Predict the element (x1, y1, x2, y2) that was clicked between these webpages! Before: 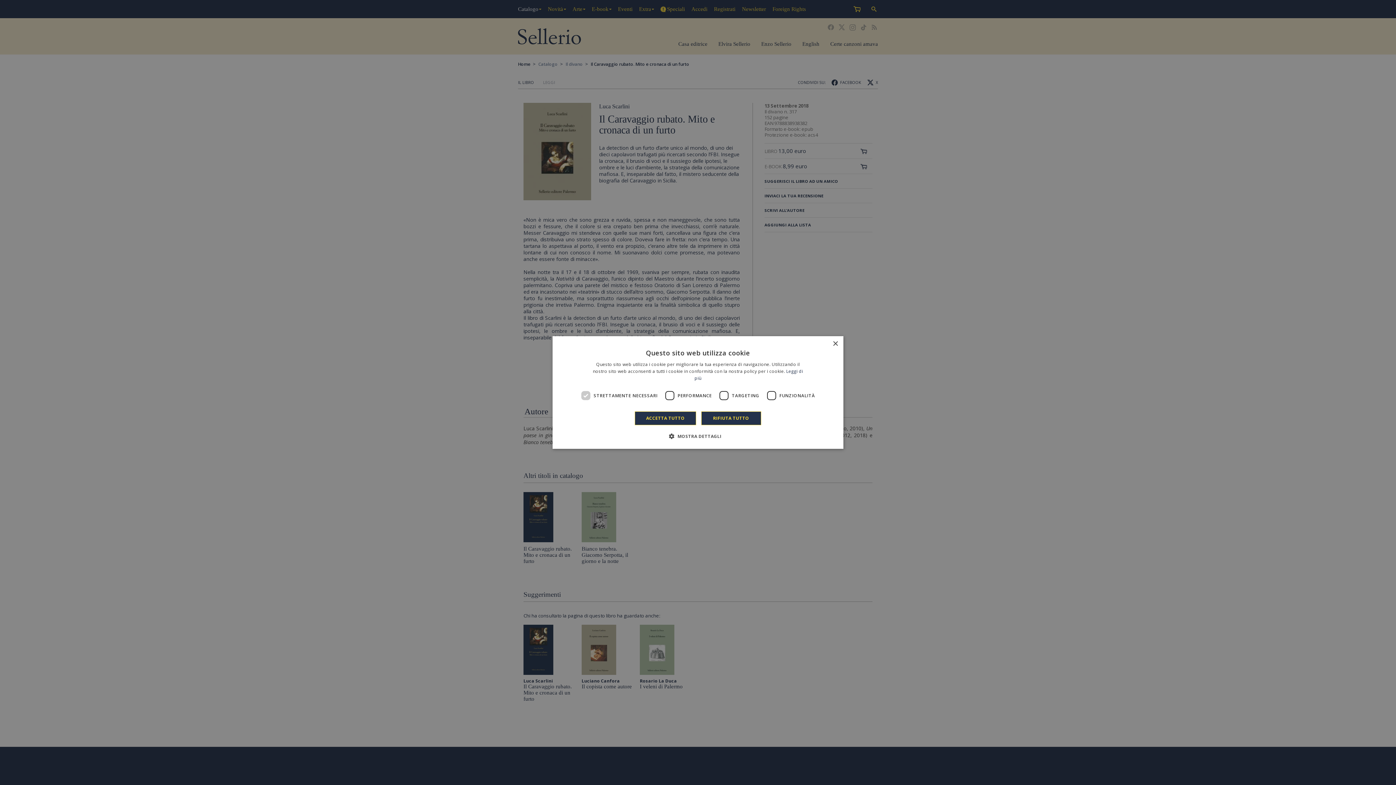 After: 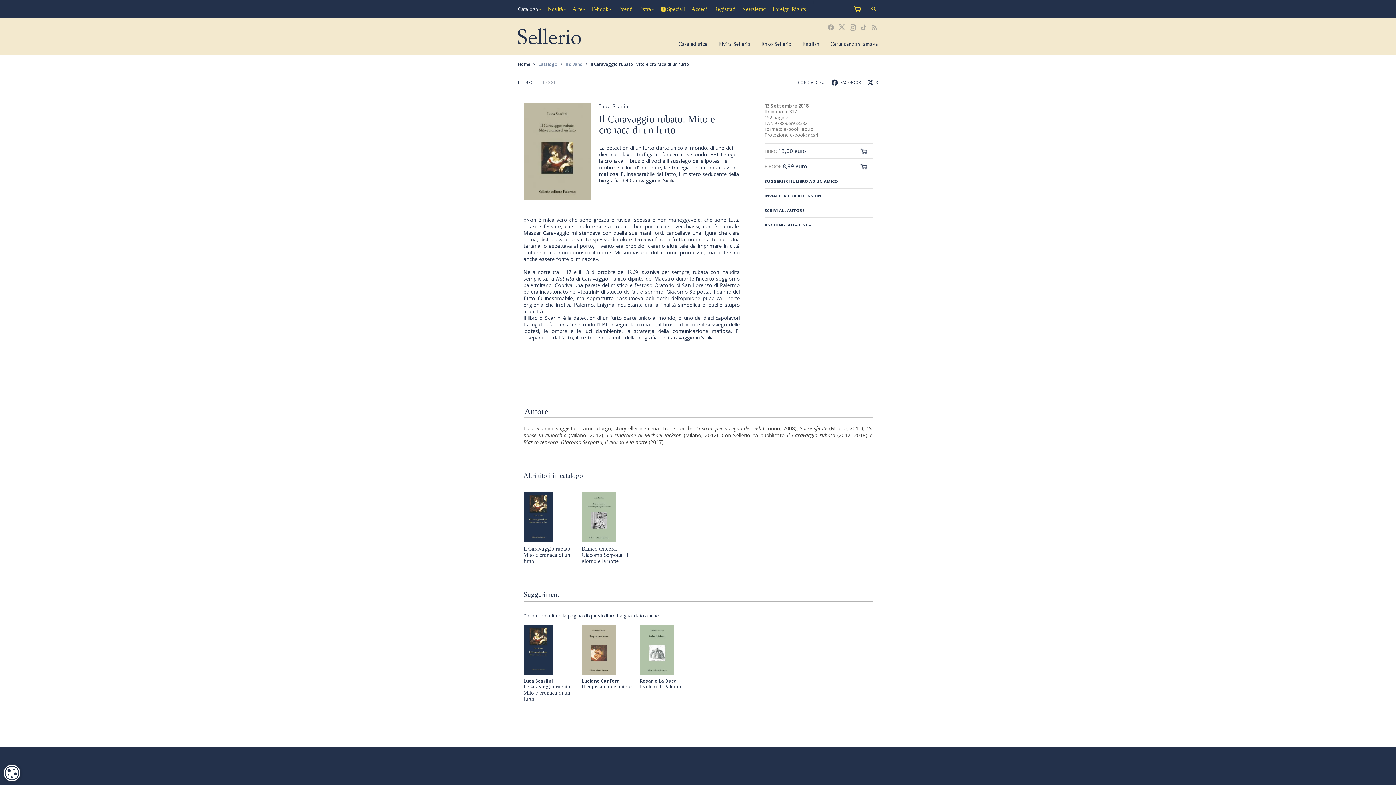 Action: bbox: (701, 411, 761, 425) label: RIFIUTA TUTTO